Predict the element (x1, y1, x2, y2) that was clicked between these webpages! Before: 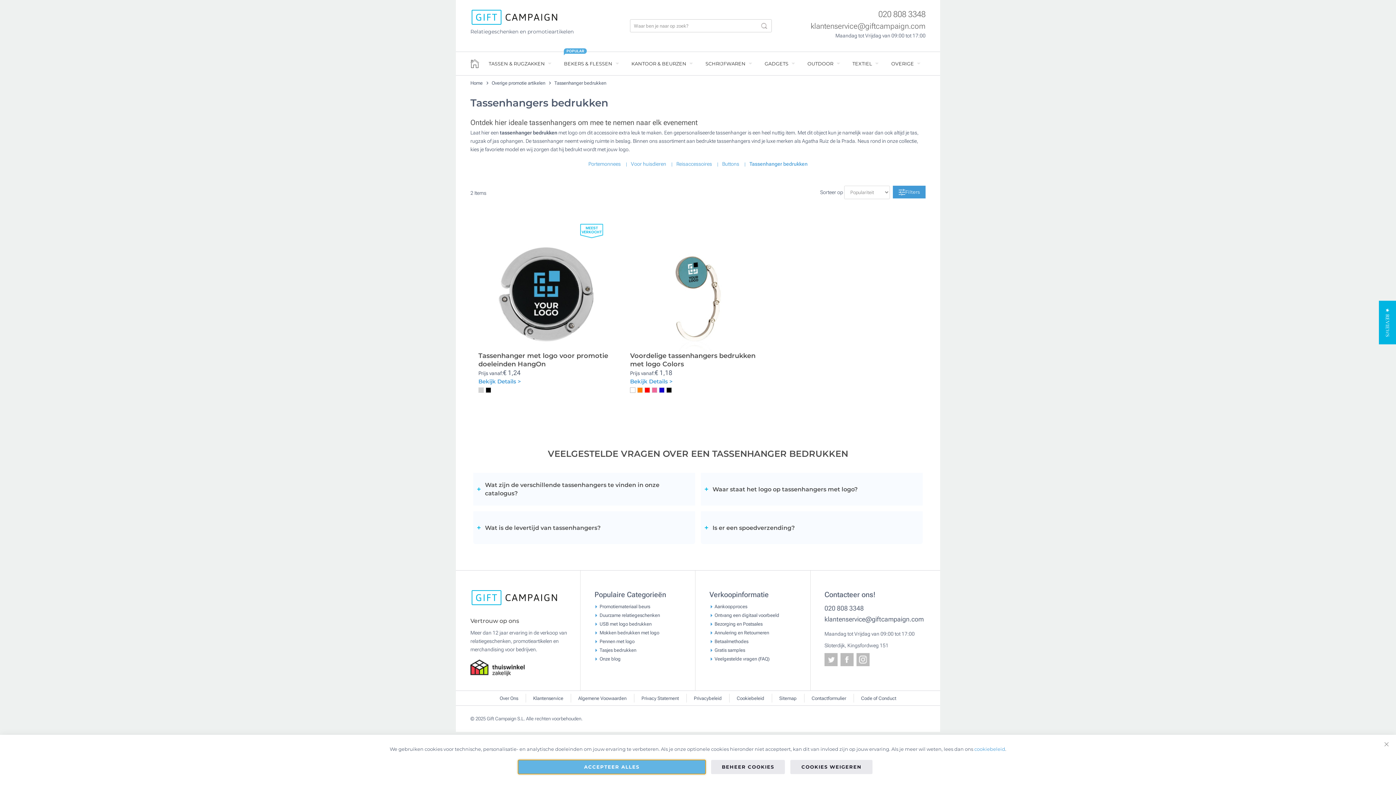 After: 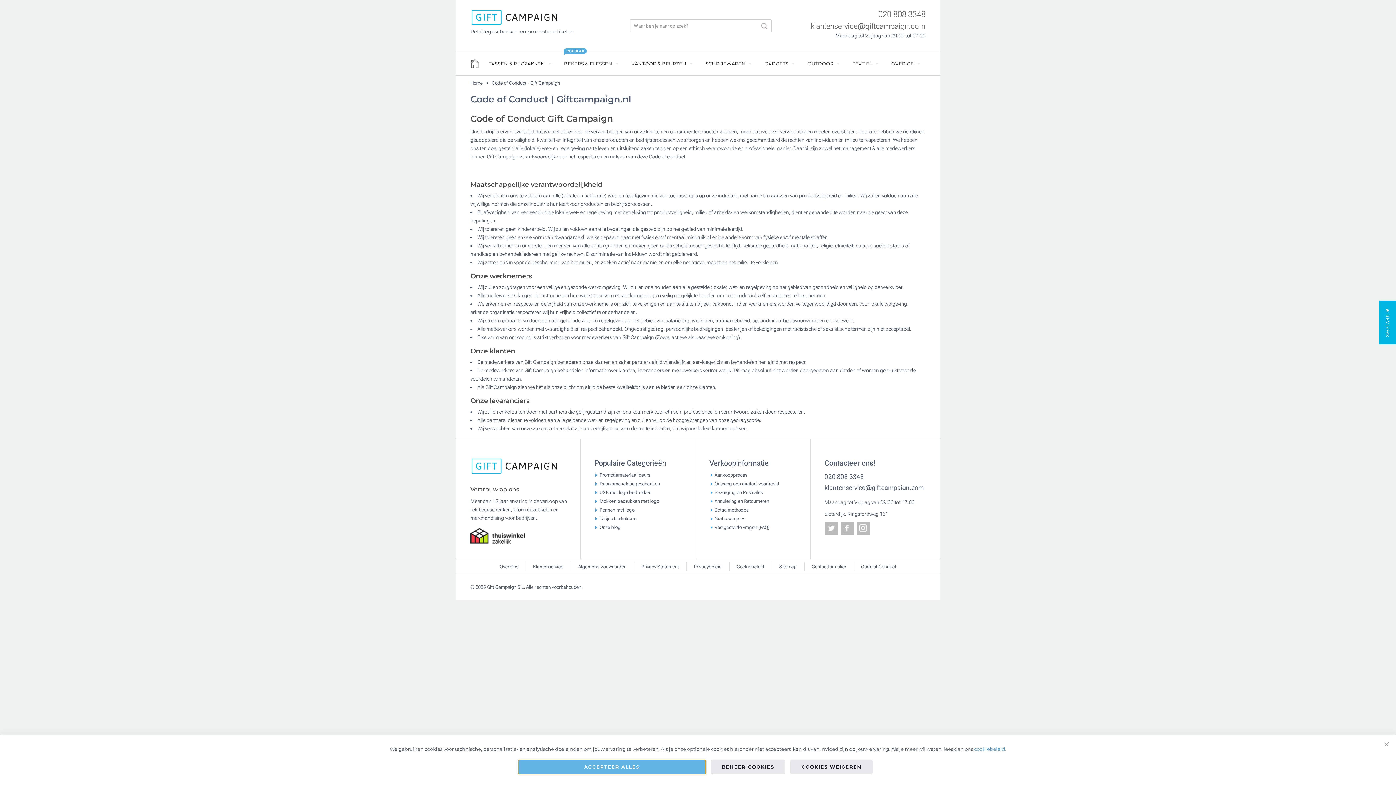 Action: label: Code of Conduct bbox: (861, 696, 896, 701)